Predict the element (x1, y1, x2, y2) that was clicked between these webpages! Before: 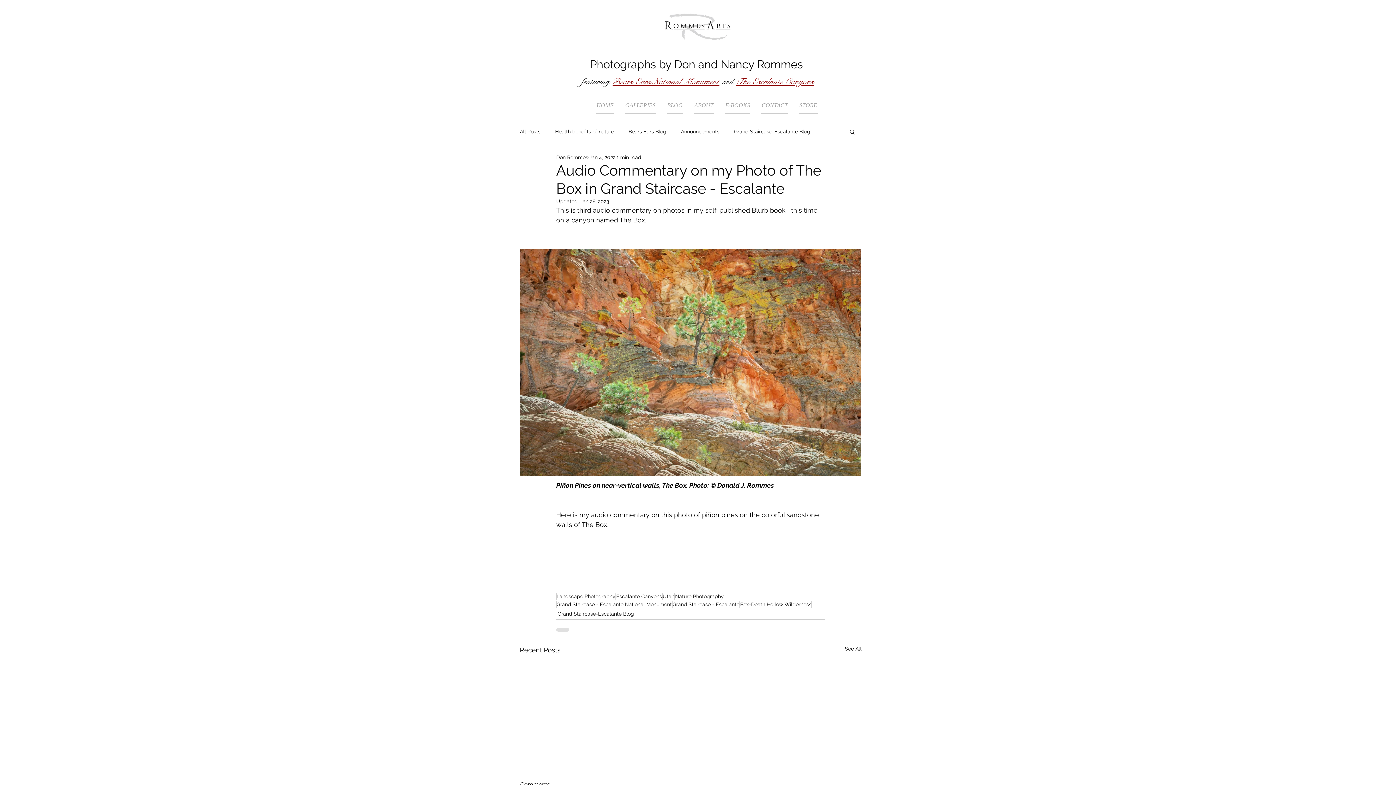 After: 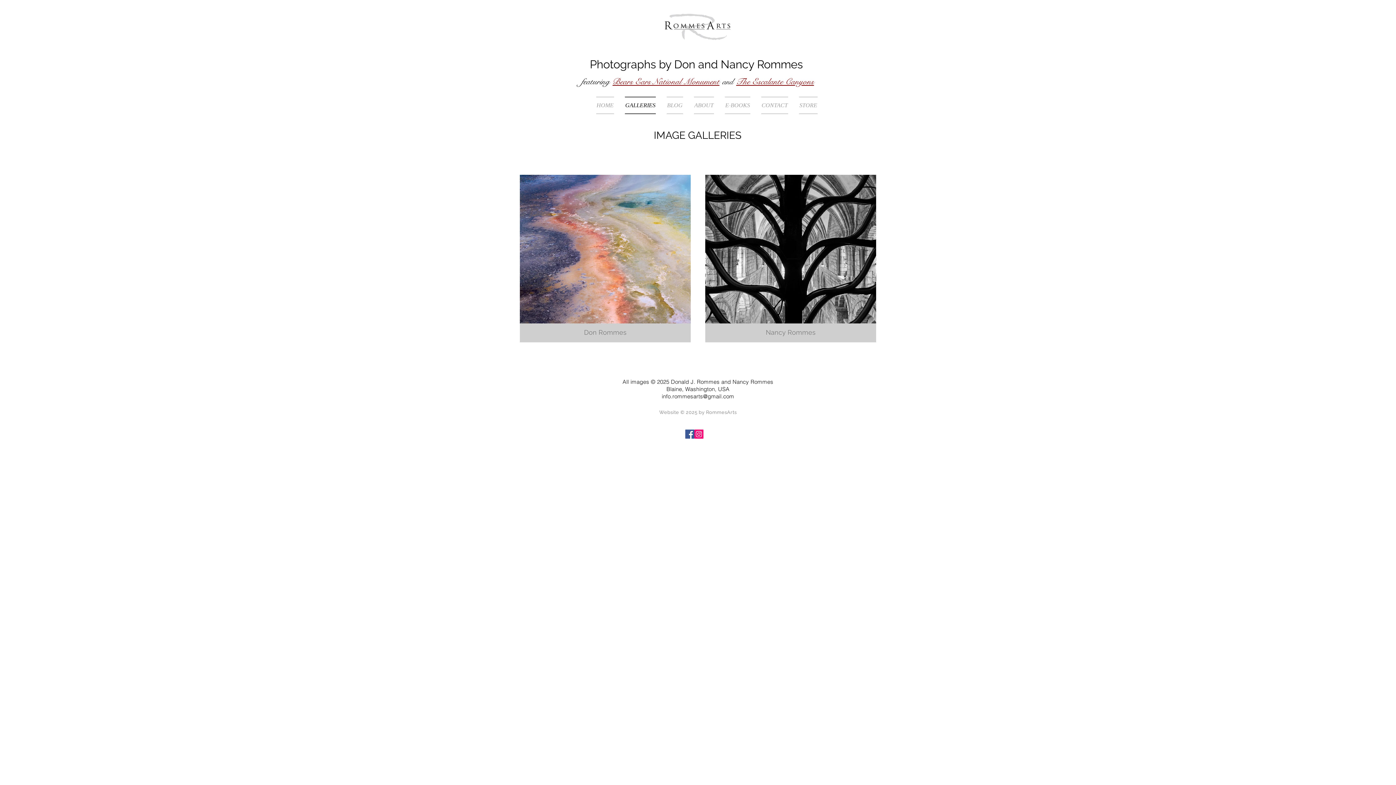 Action: label: GALLERIES bbox: (619, 96, 661, 114)